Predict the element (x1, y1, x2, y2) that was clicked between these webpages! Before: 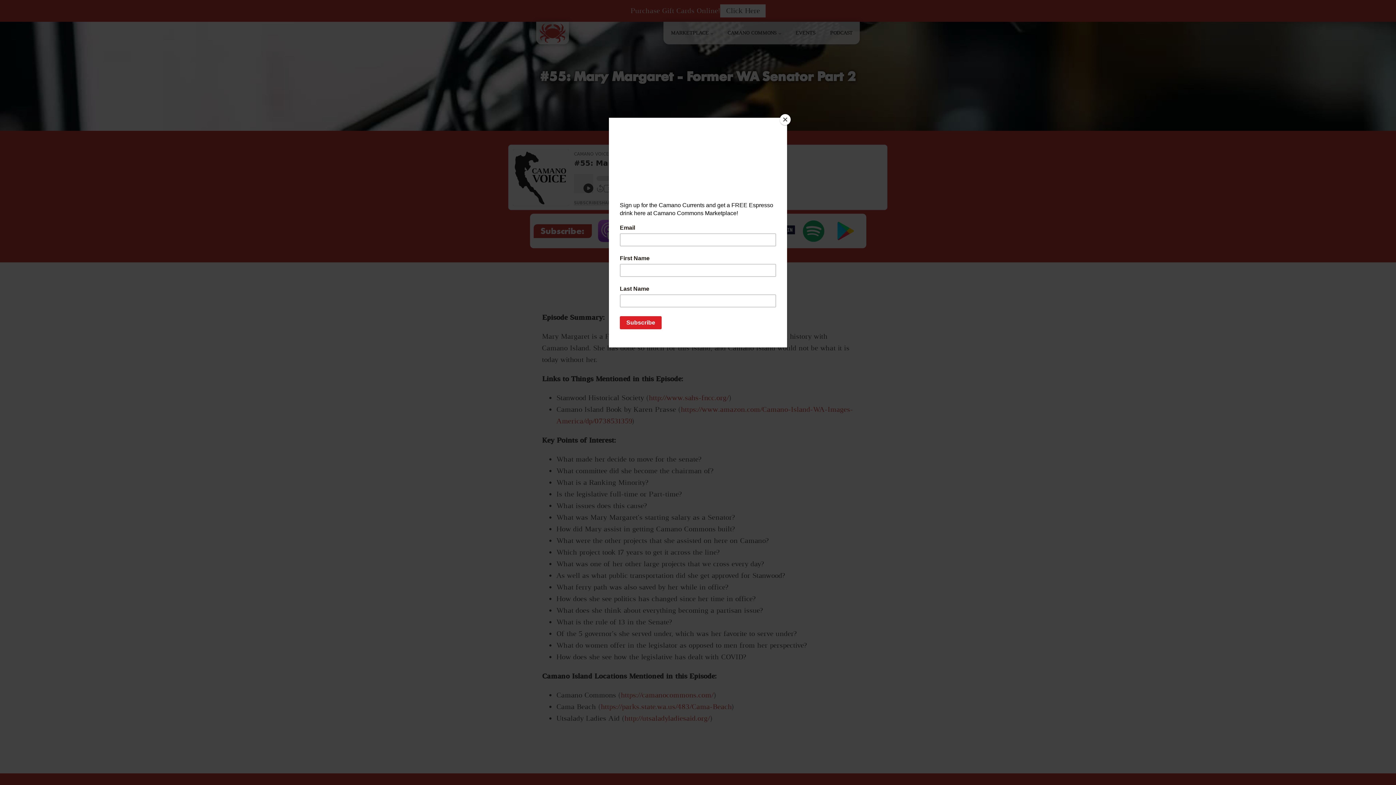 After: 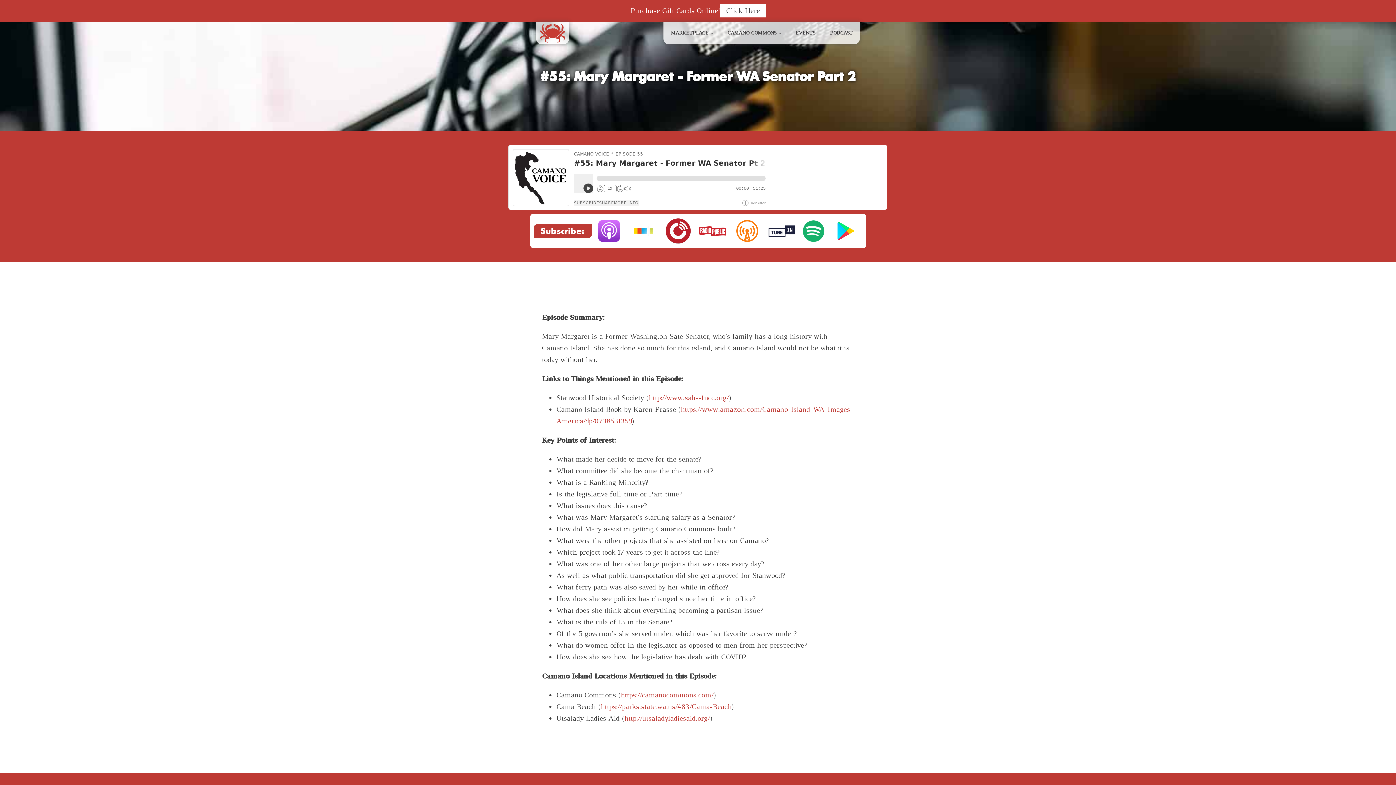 Action: label: Close bbox: (780, 114, 790, 125)